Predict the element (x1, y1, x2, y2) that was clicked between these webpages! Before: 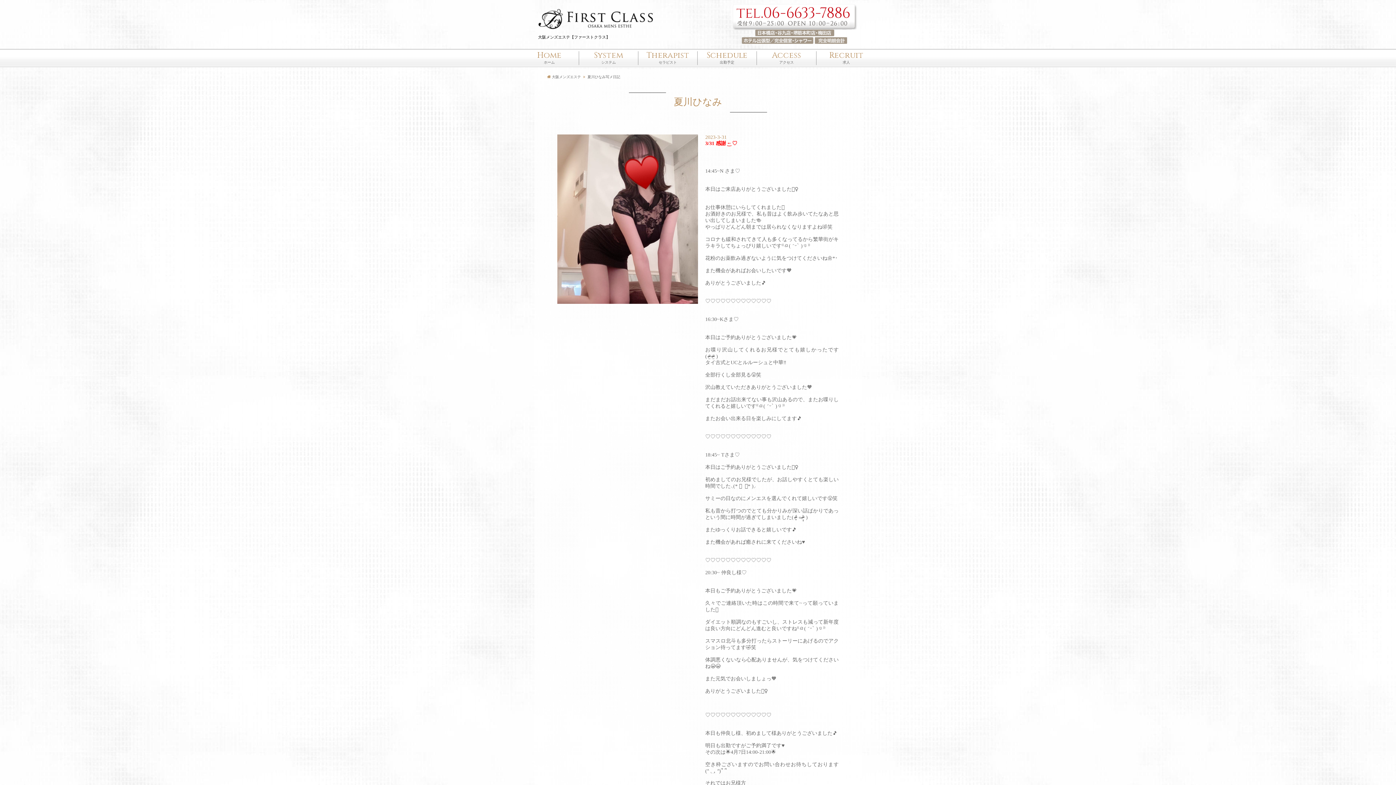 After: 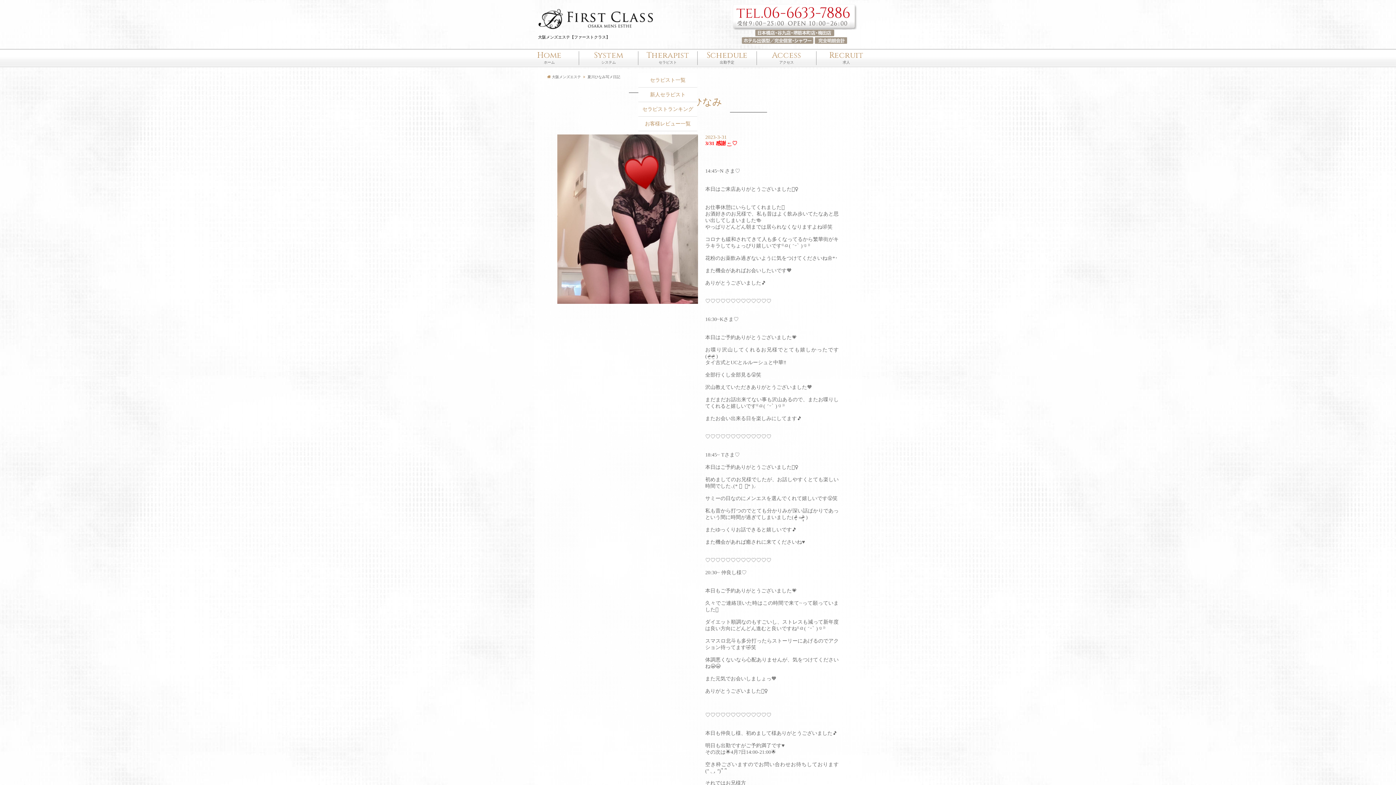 Action: label: Therapist

セラピスト bbox: (638, 51, 697, 65)